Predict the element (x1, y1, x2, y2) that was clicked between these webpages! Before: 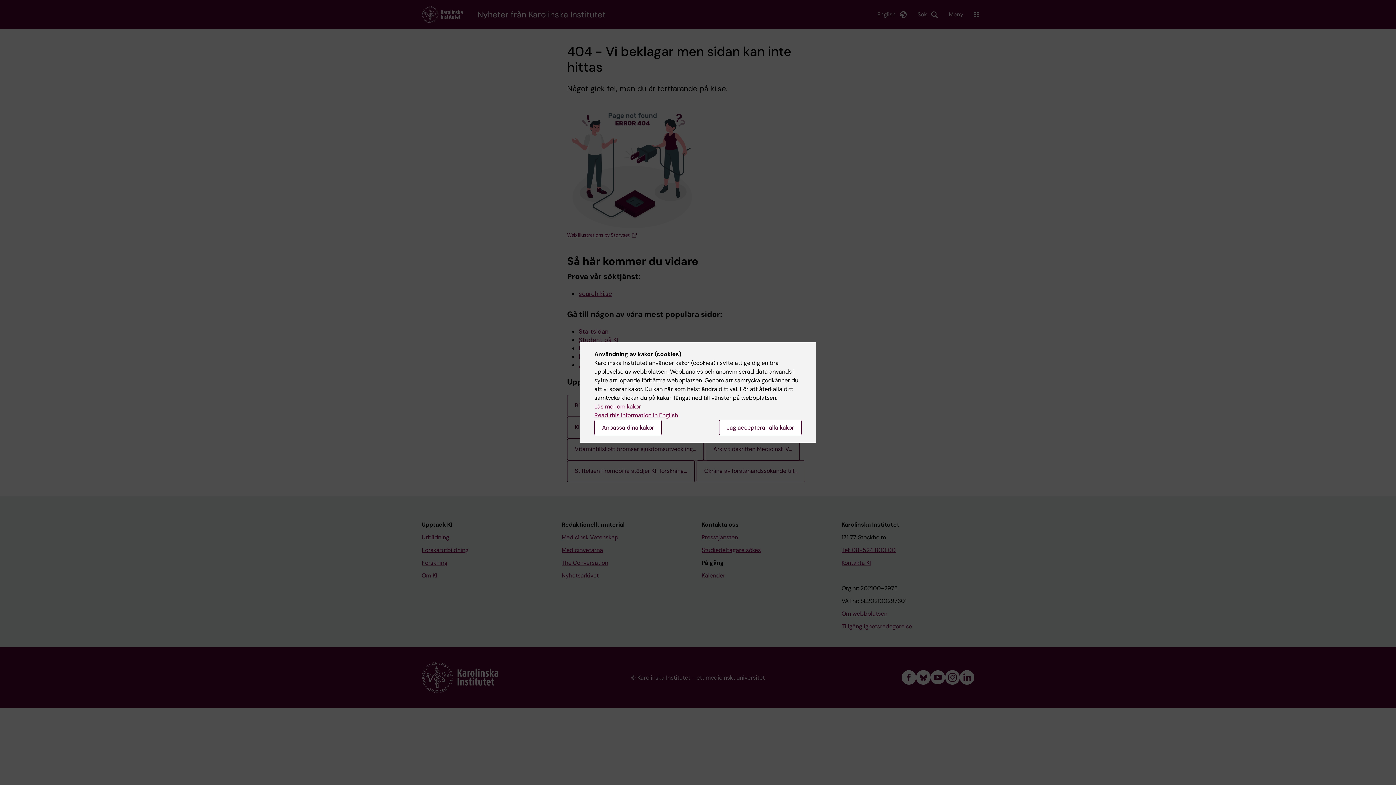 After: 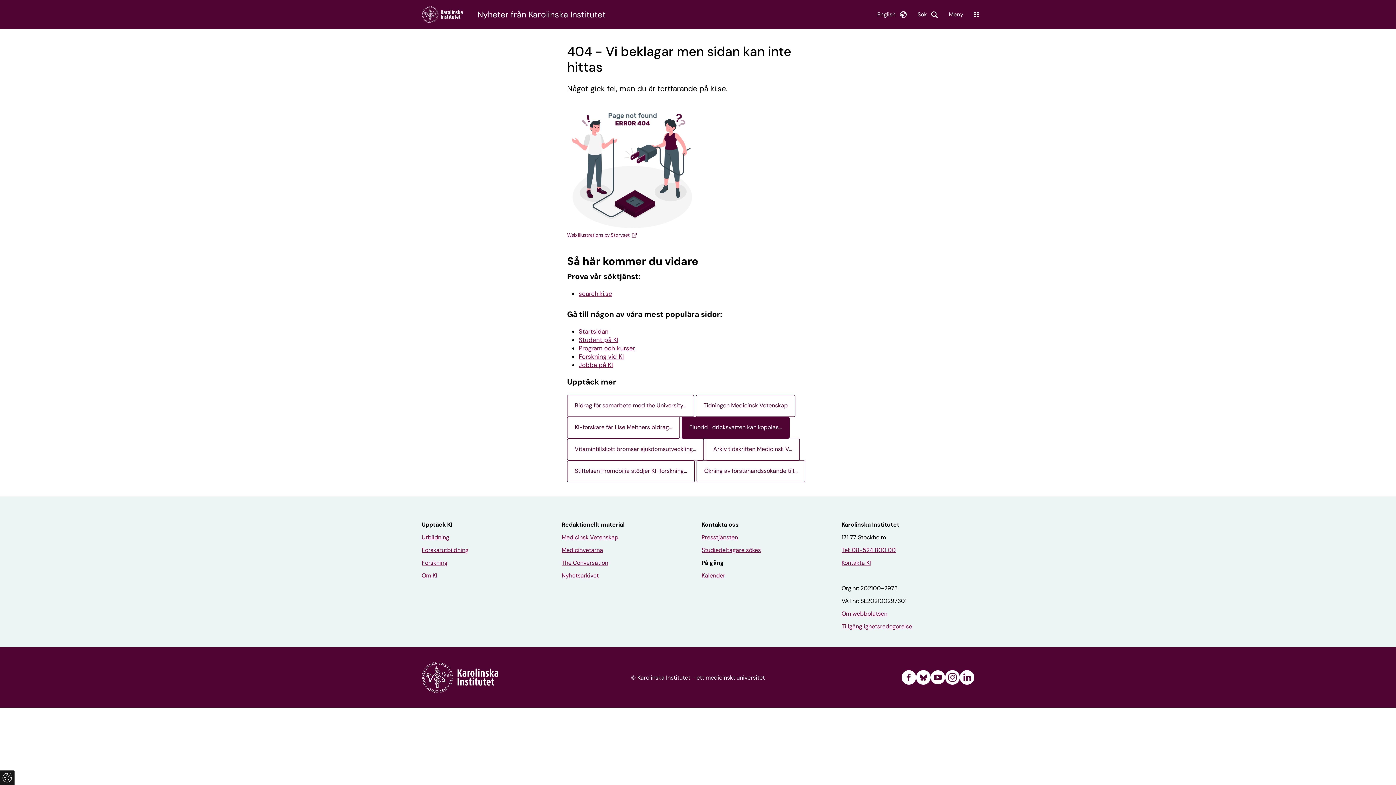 Action: label: Jag accepterar alla kakor bbox: (719, 420, 801, 435)